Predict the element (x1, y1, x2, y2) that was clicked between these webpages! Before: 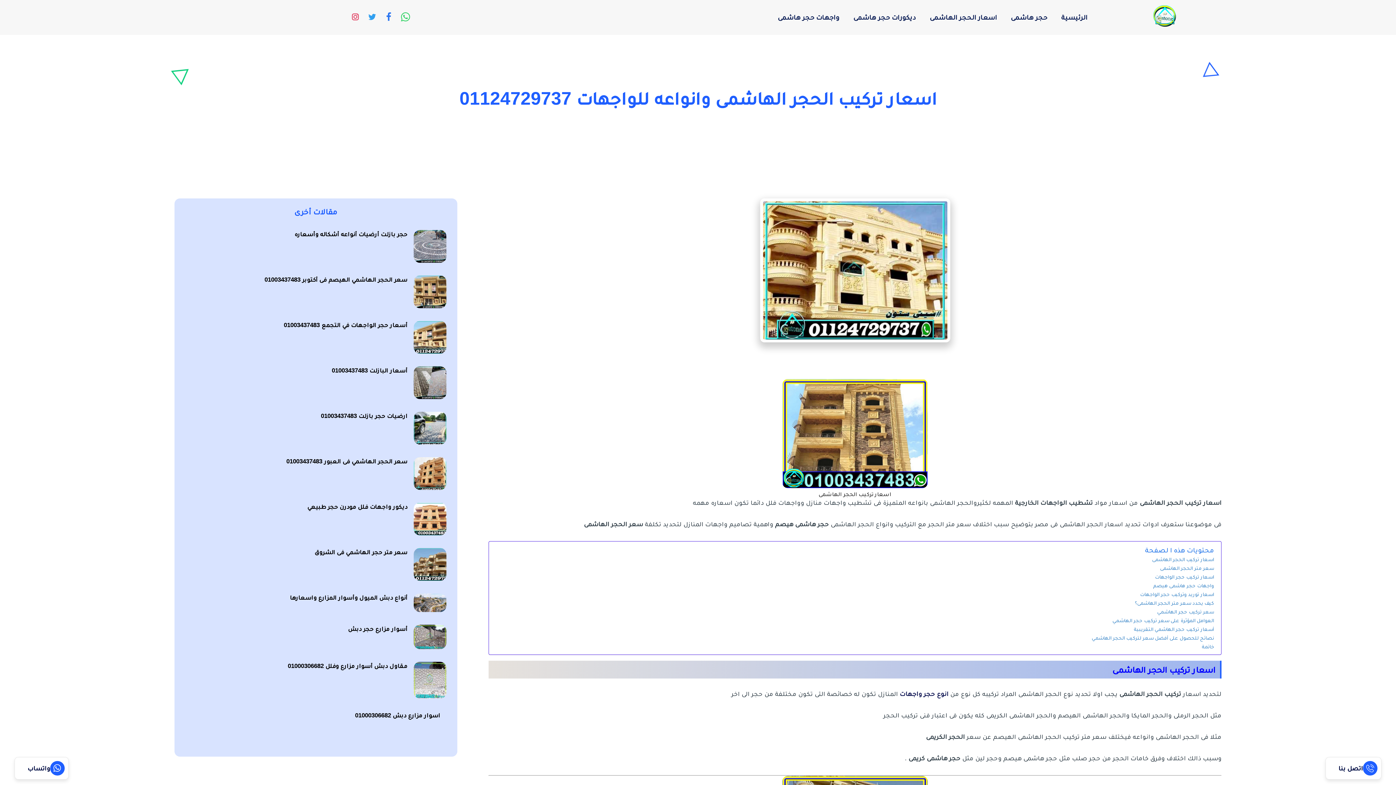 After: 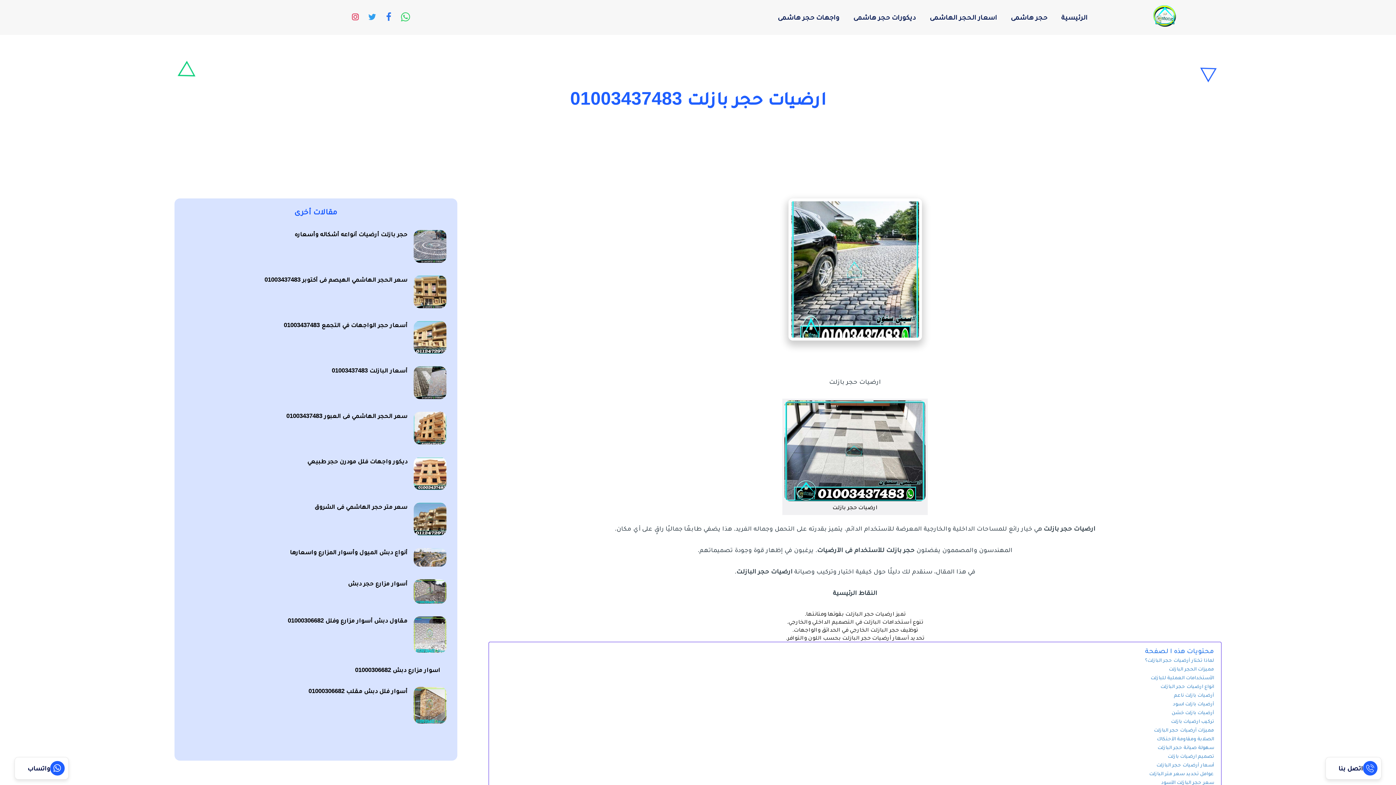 Action: bbox: (250, 412, 407, 420) label: ارضيات حجر بازلت 01003437483